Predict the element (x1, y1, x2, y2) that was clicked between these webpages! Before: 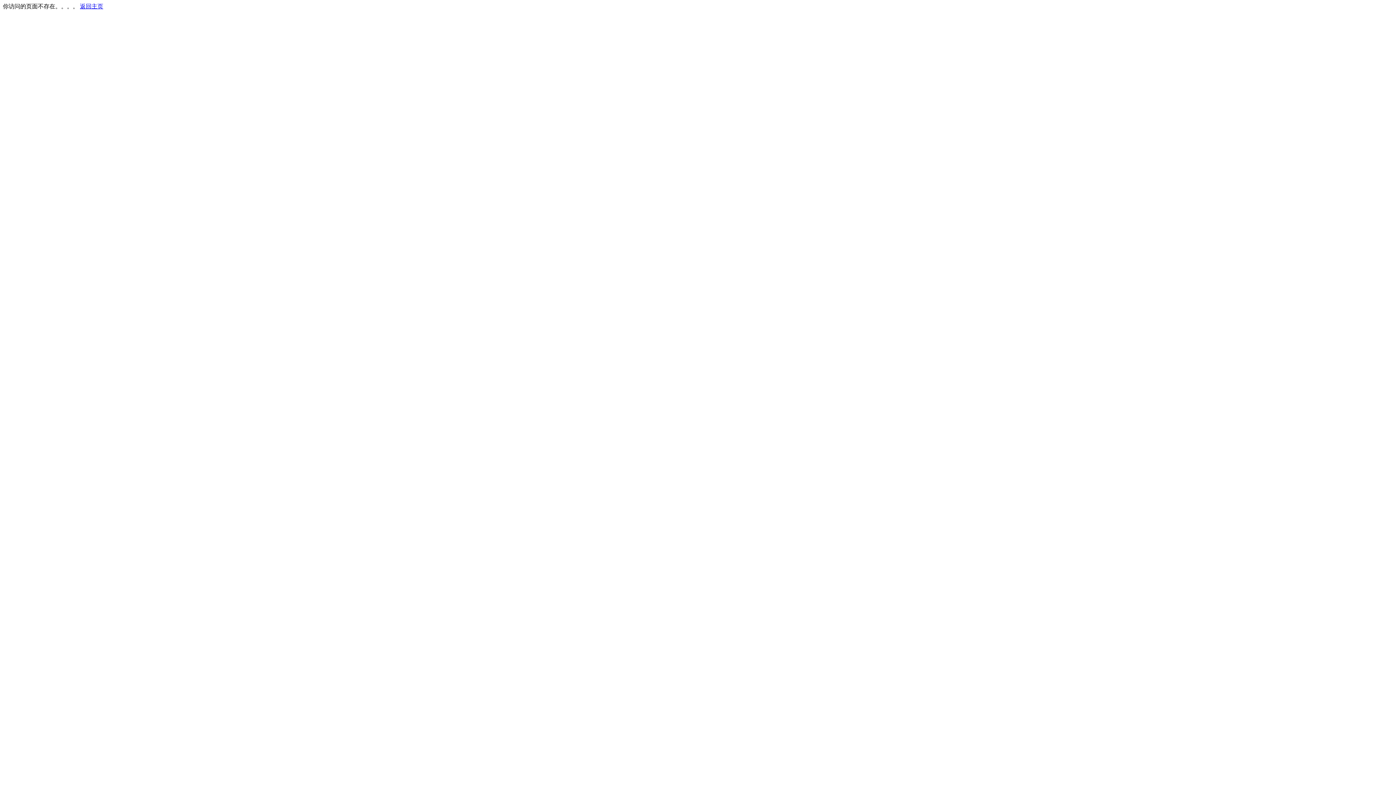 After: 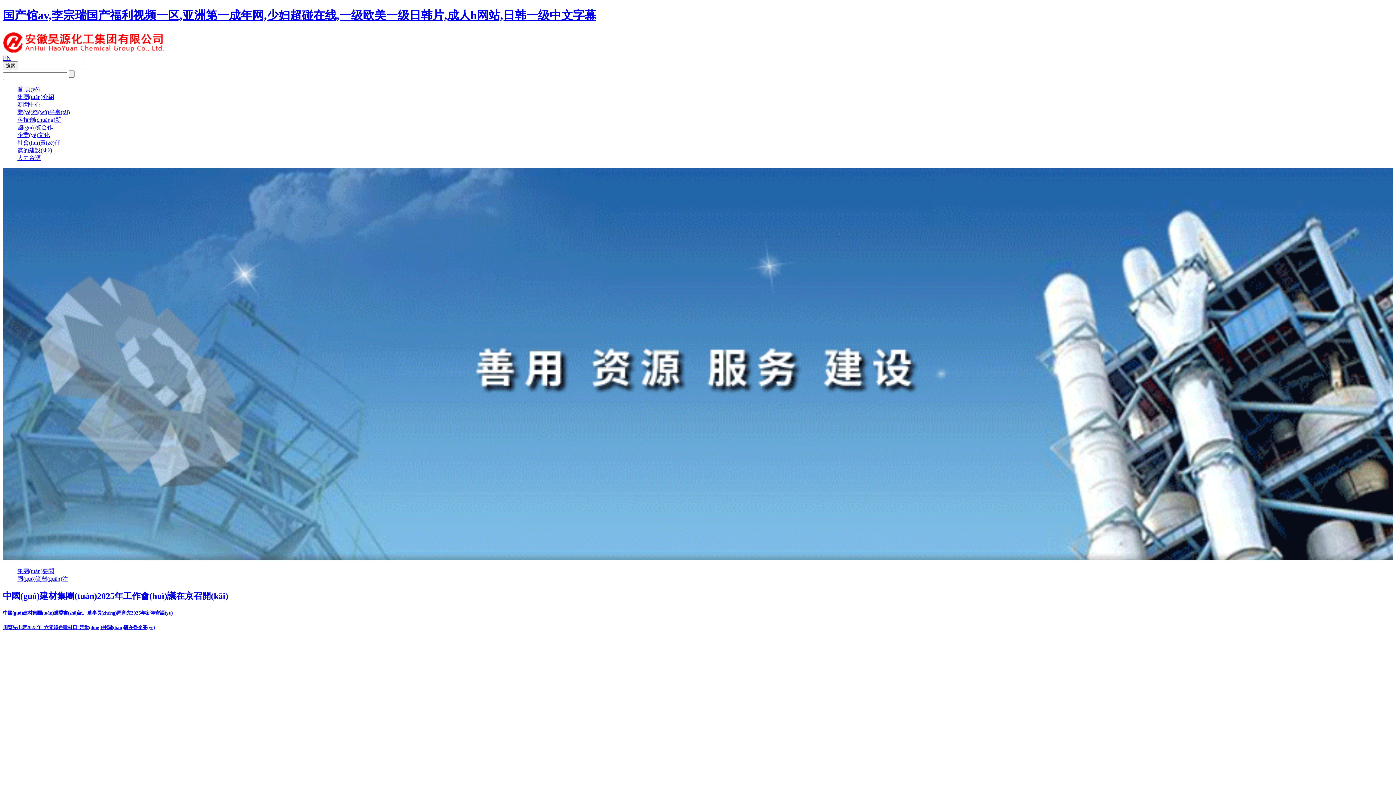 Action: label: 返回主页 bbox: (80, 3, 103, 9)